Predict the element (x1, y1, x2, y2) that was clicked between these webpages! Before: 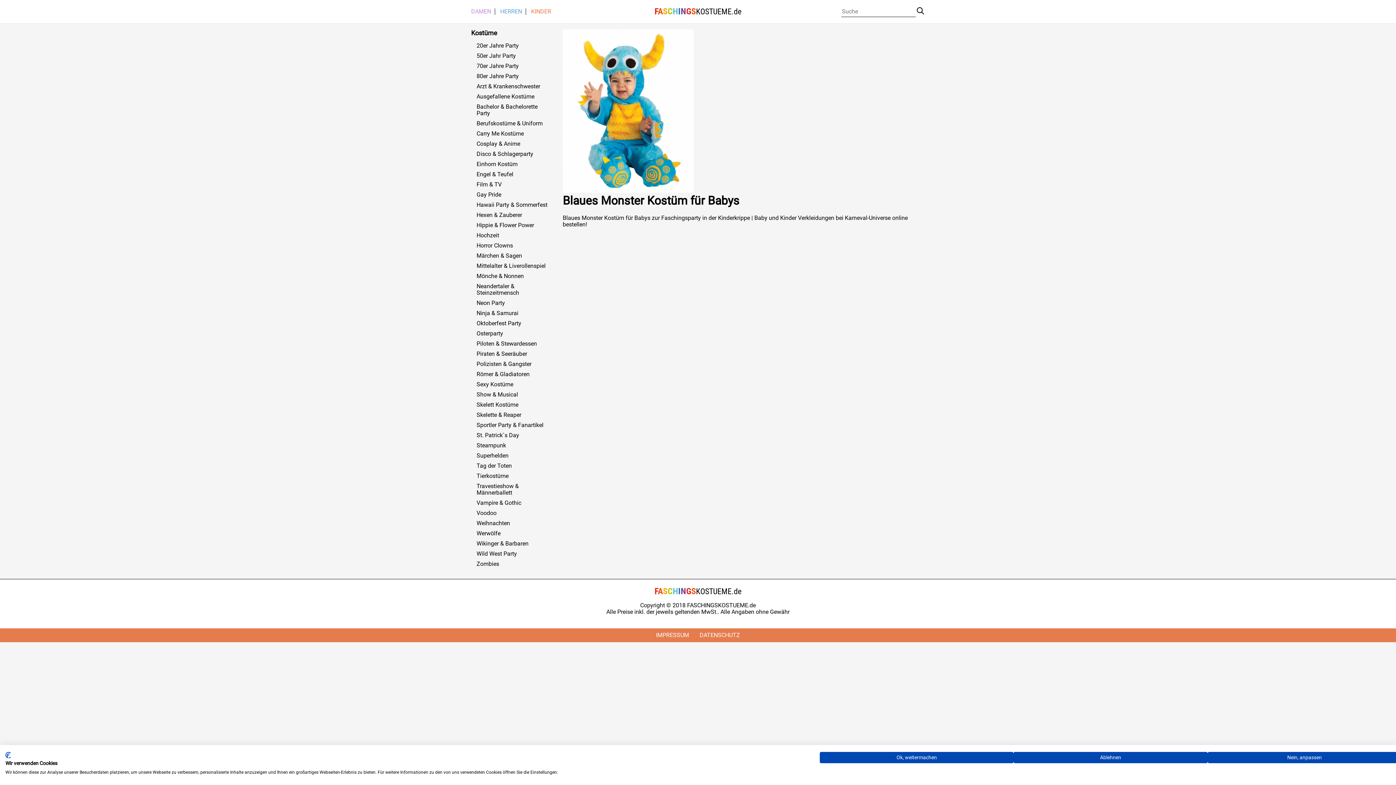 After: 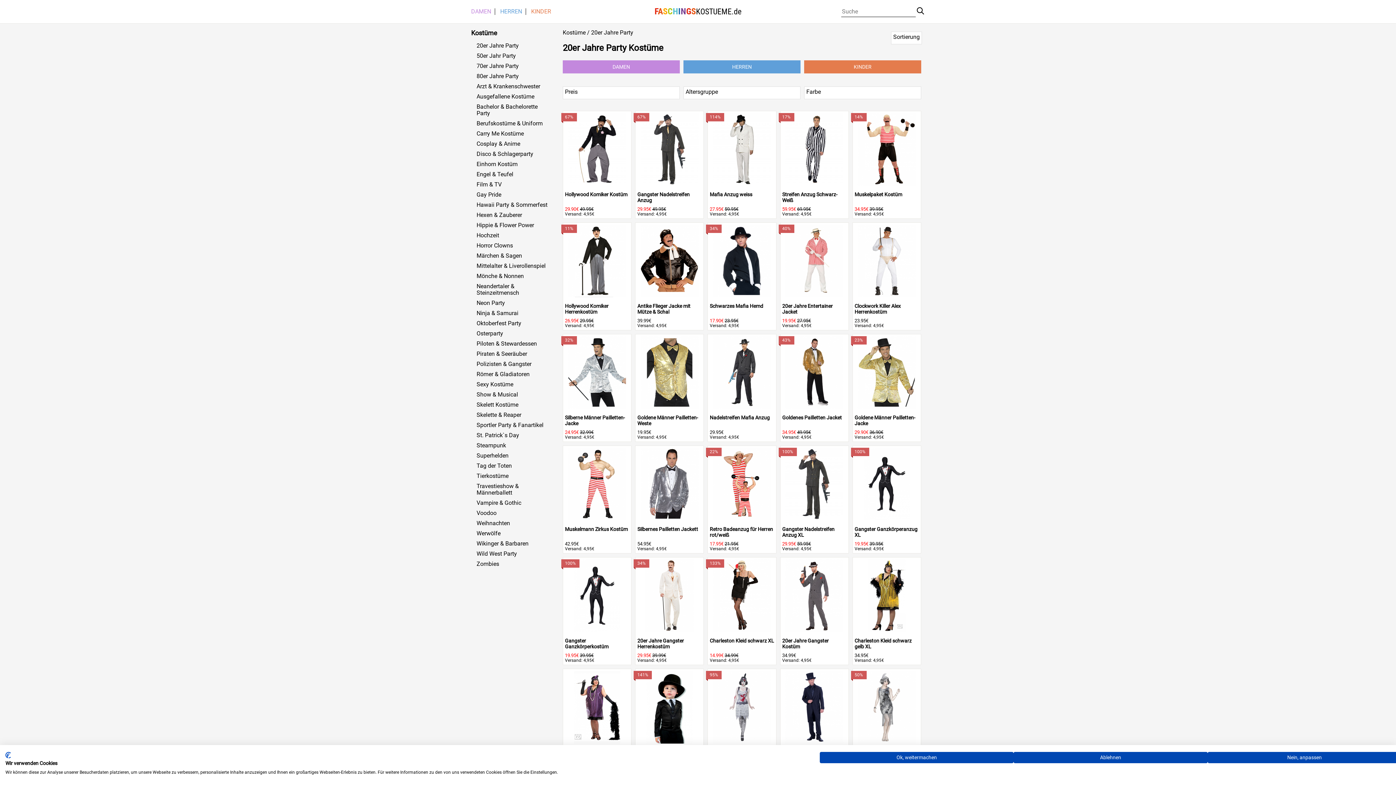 Action: label: 20er Jahre Party bbox: (476, 42, 551, 49)